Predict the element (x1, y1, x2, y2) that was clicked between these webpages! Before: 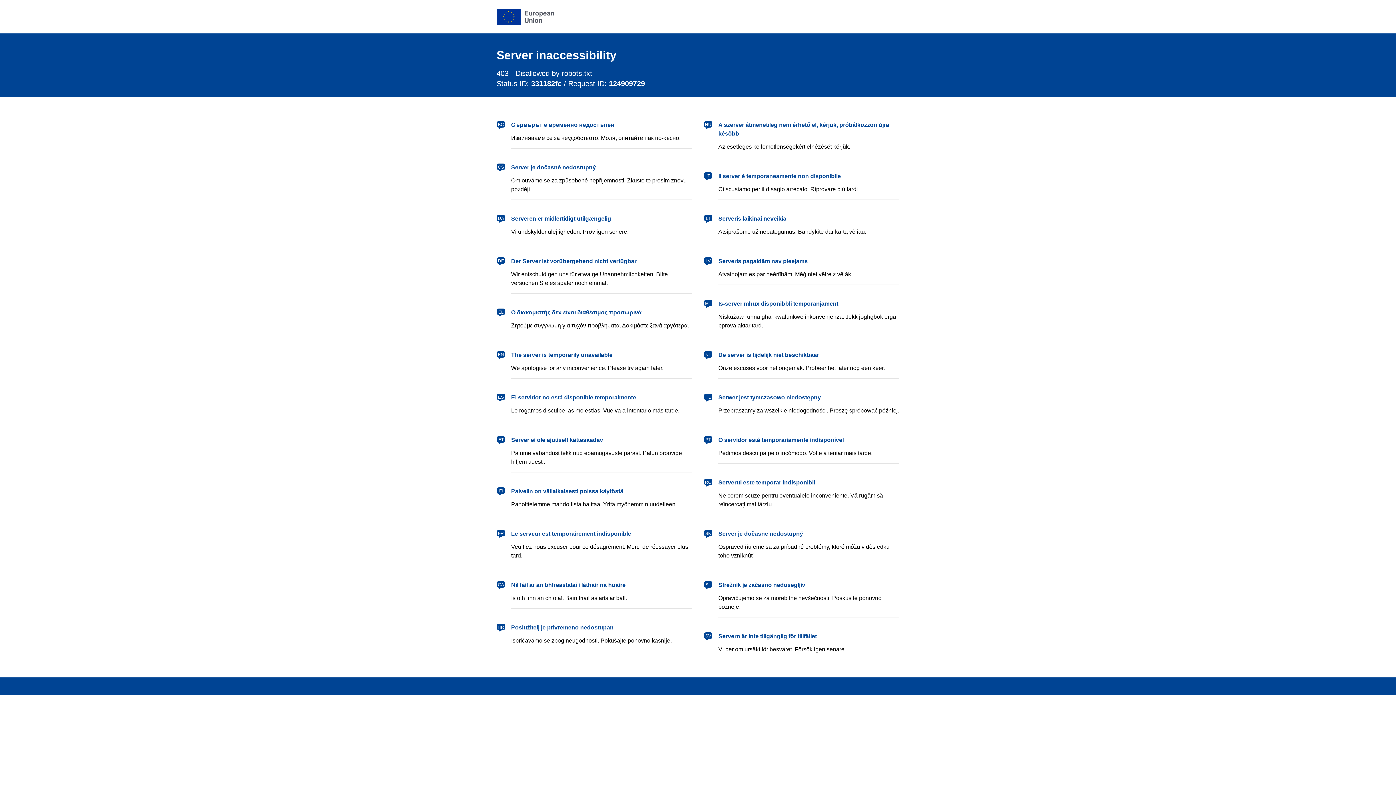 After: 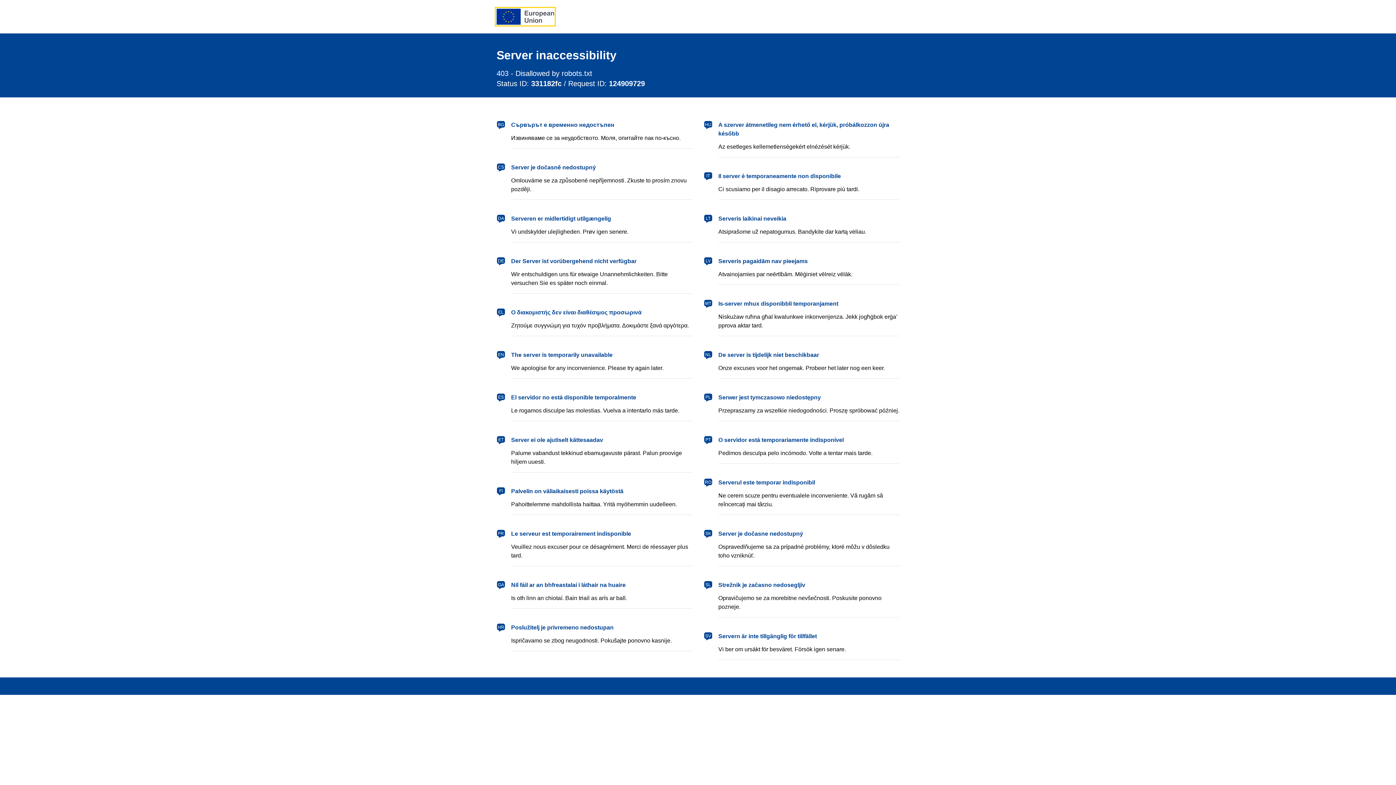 Action: label: European Union bbox: (496, 8, 554, 24)